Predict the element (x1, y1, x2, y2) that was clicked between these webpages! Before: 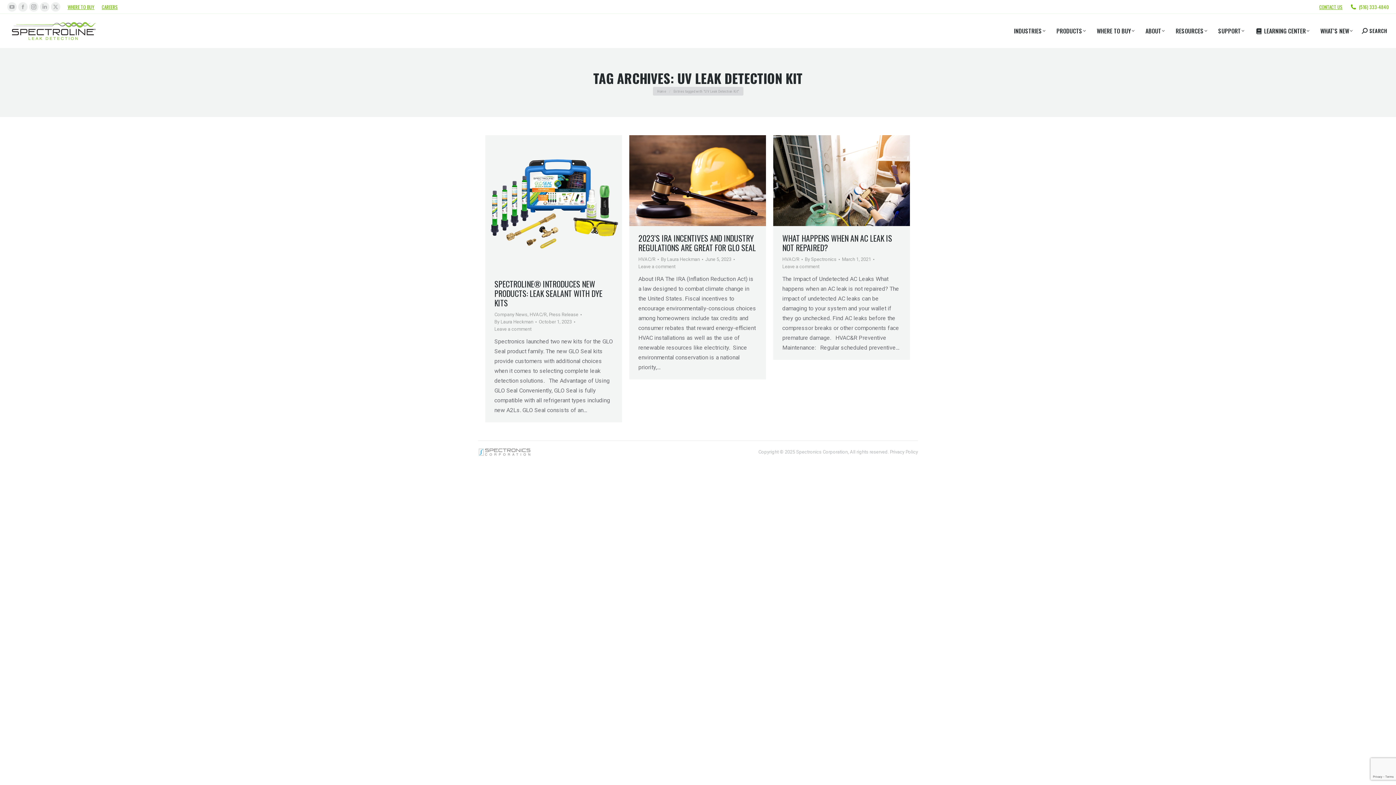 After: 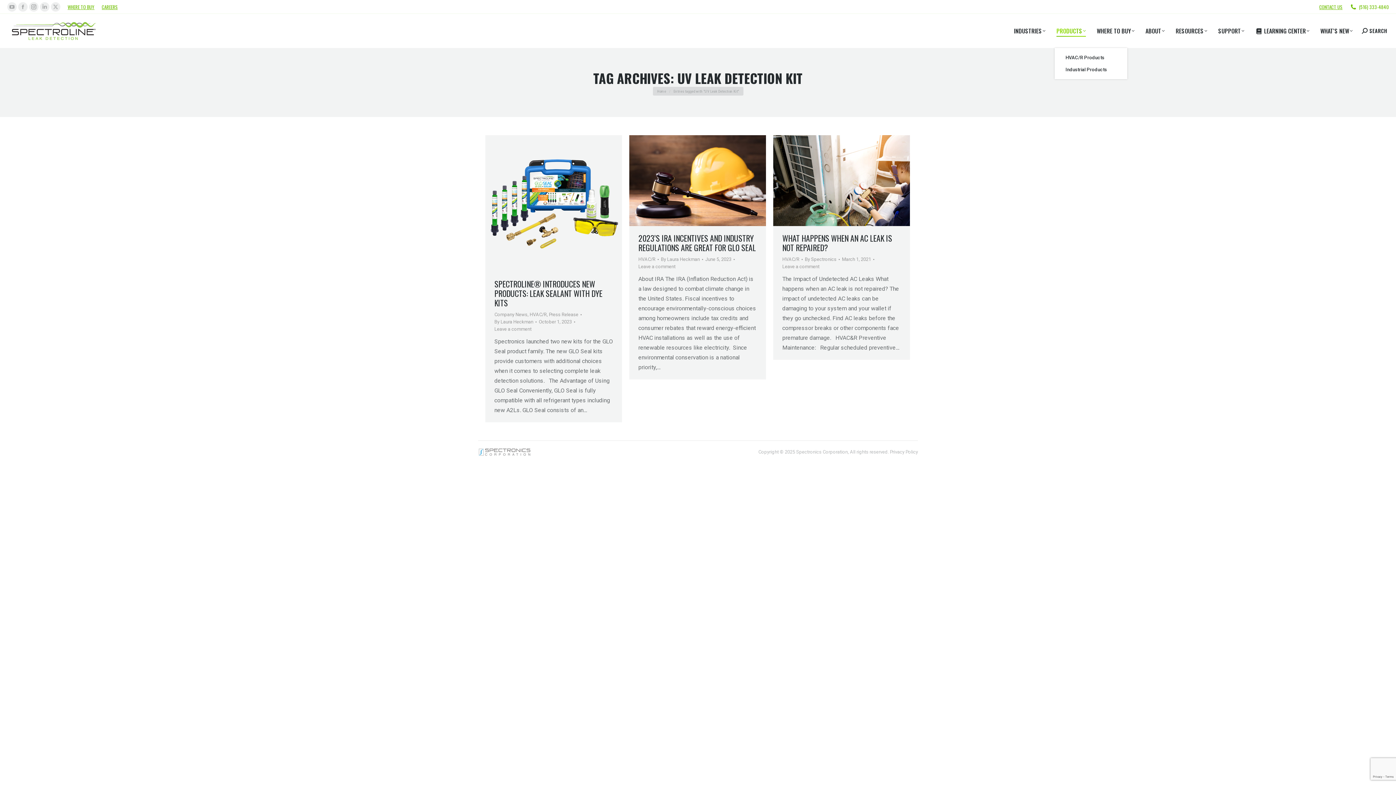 Action: bbox: (1056, 20, 1086, 41) label: PRODUCTS